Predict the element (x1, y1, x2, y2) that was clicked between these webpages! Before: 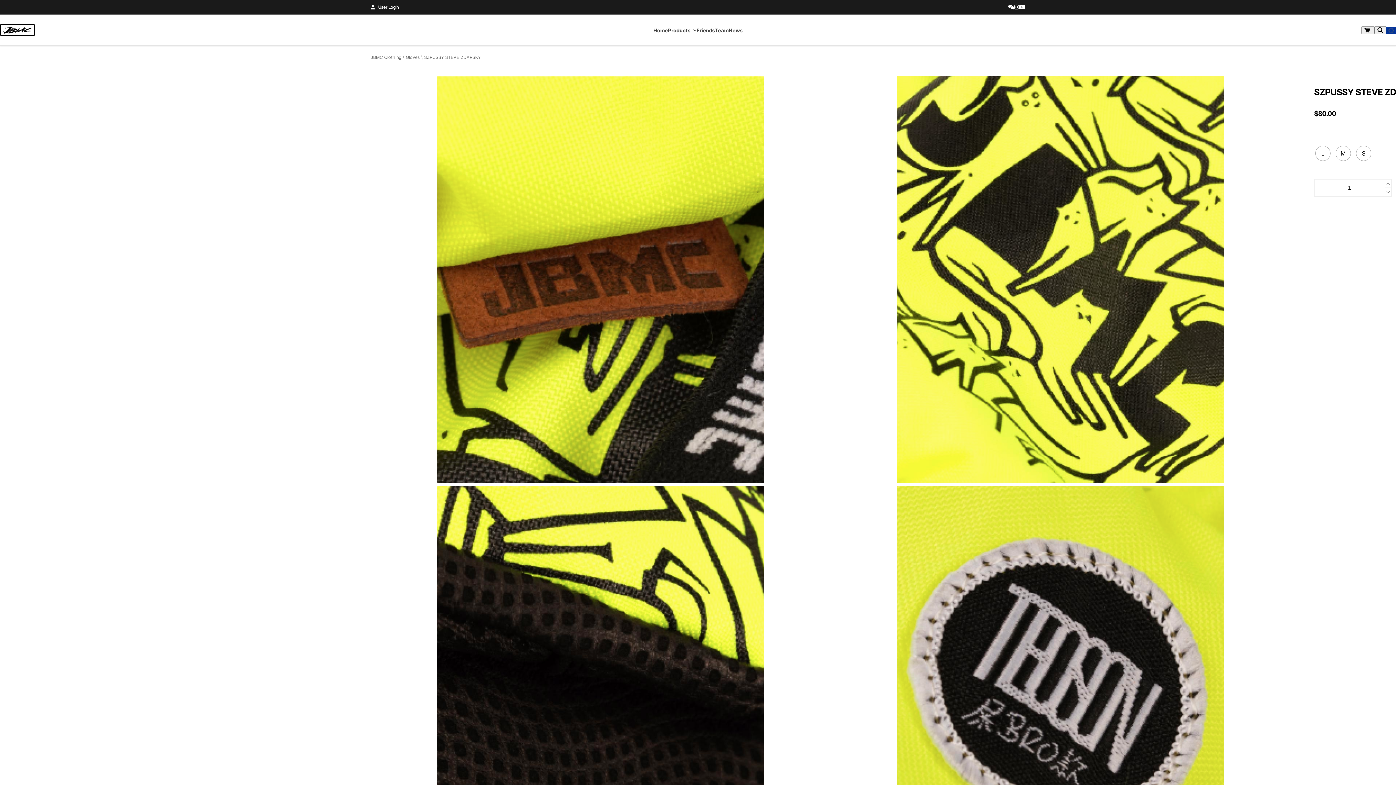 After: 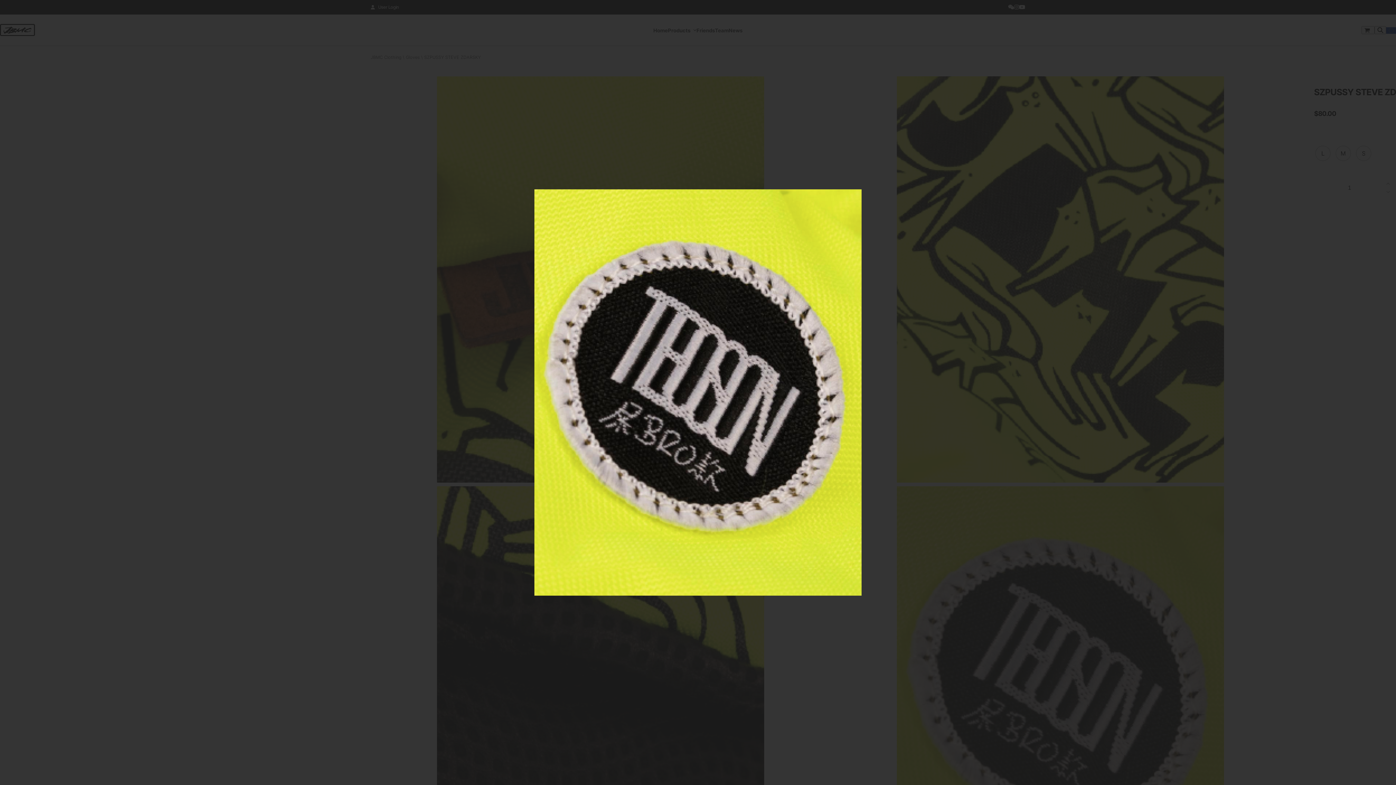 Action: bbox: (897, 685, 1224, 692)